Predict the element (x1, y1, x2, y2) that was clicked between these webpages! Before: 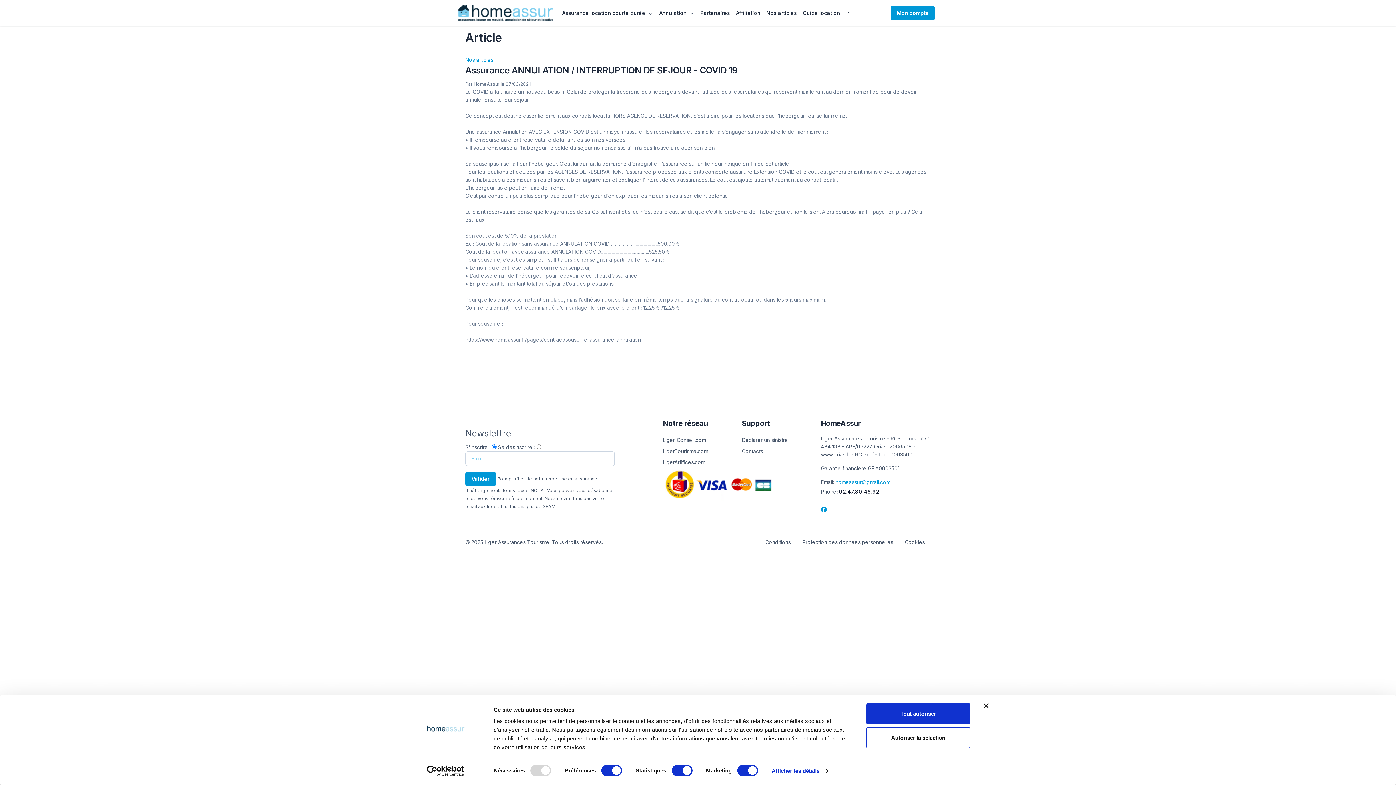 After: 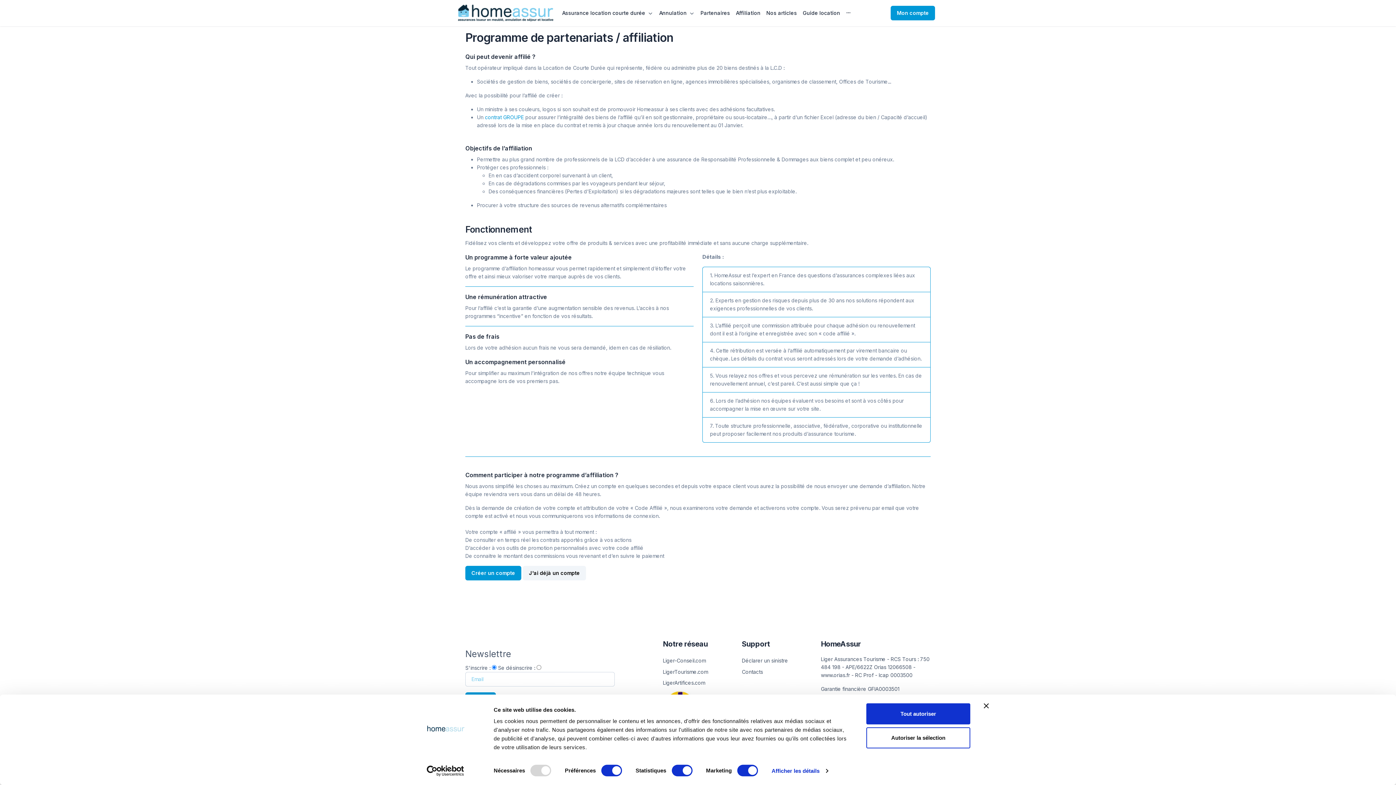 Action: bbox: (733, 7, 763, 18) label: Affiliation